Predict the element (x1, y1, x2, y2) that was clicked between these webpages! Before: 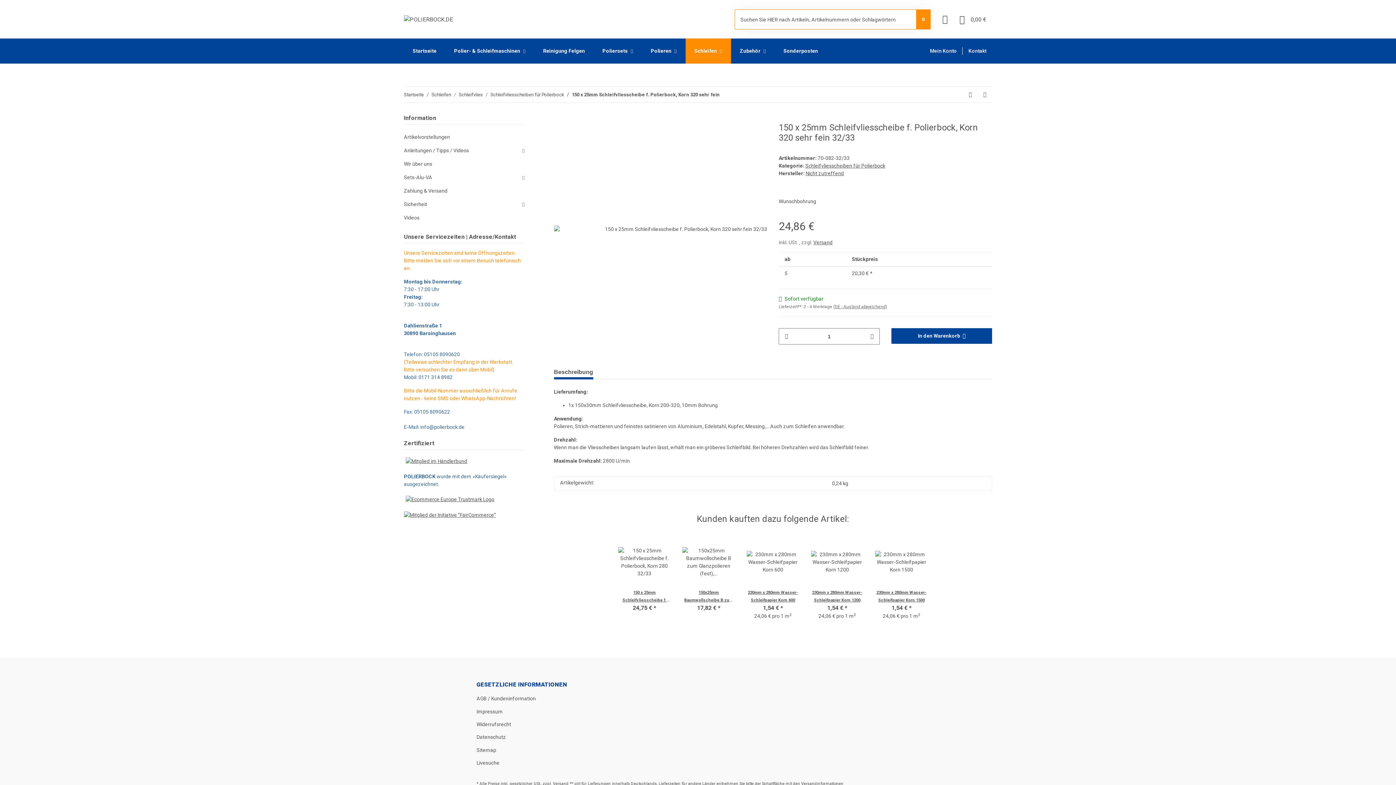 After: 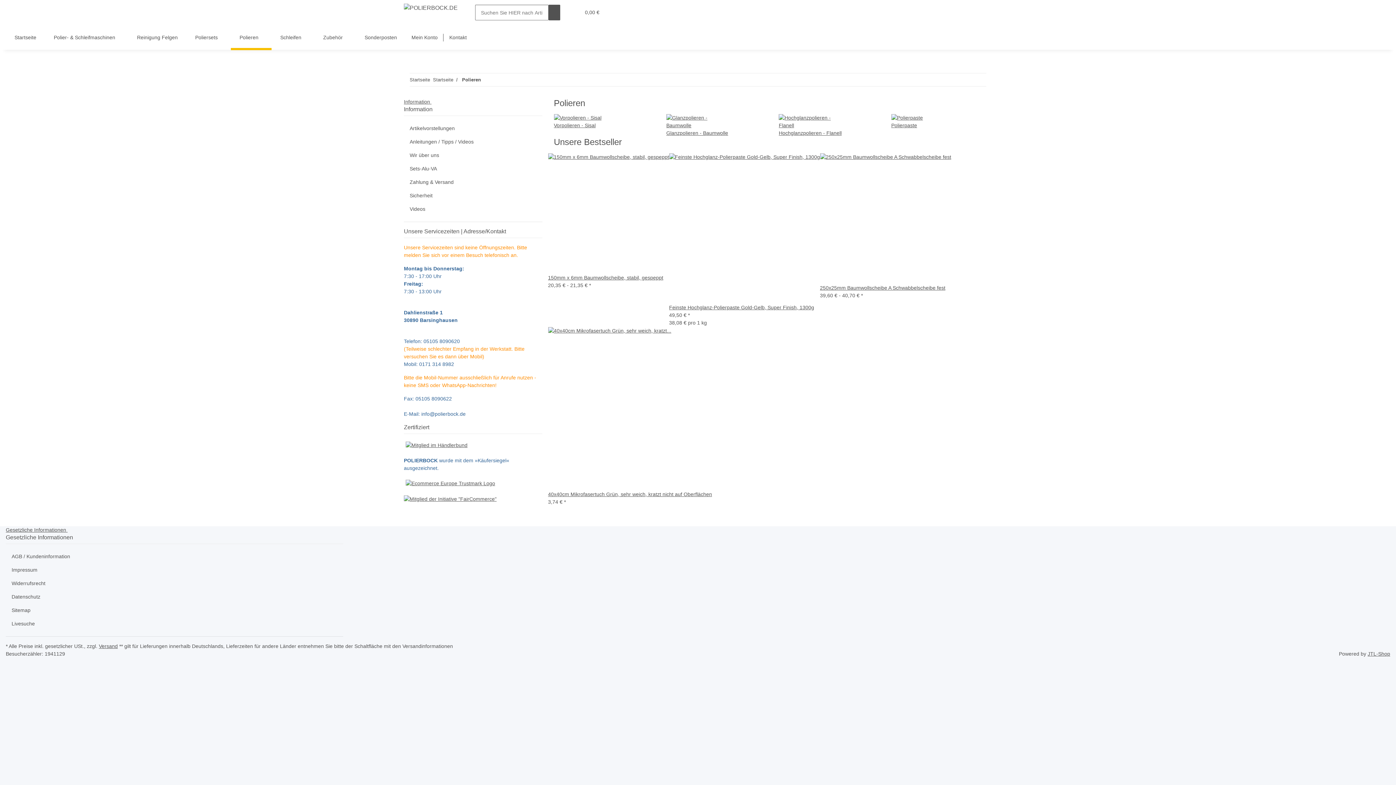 Action: bbox: (642, 38, 685, 63) label: Polieren